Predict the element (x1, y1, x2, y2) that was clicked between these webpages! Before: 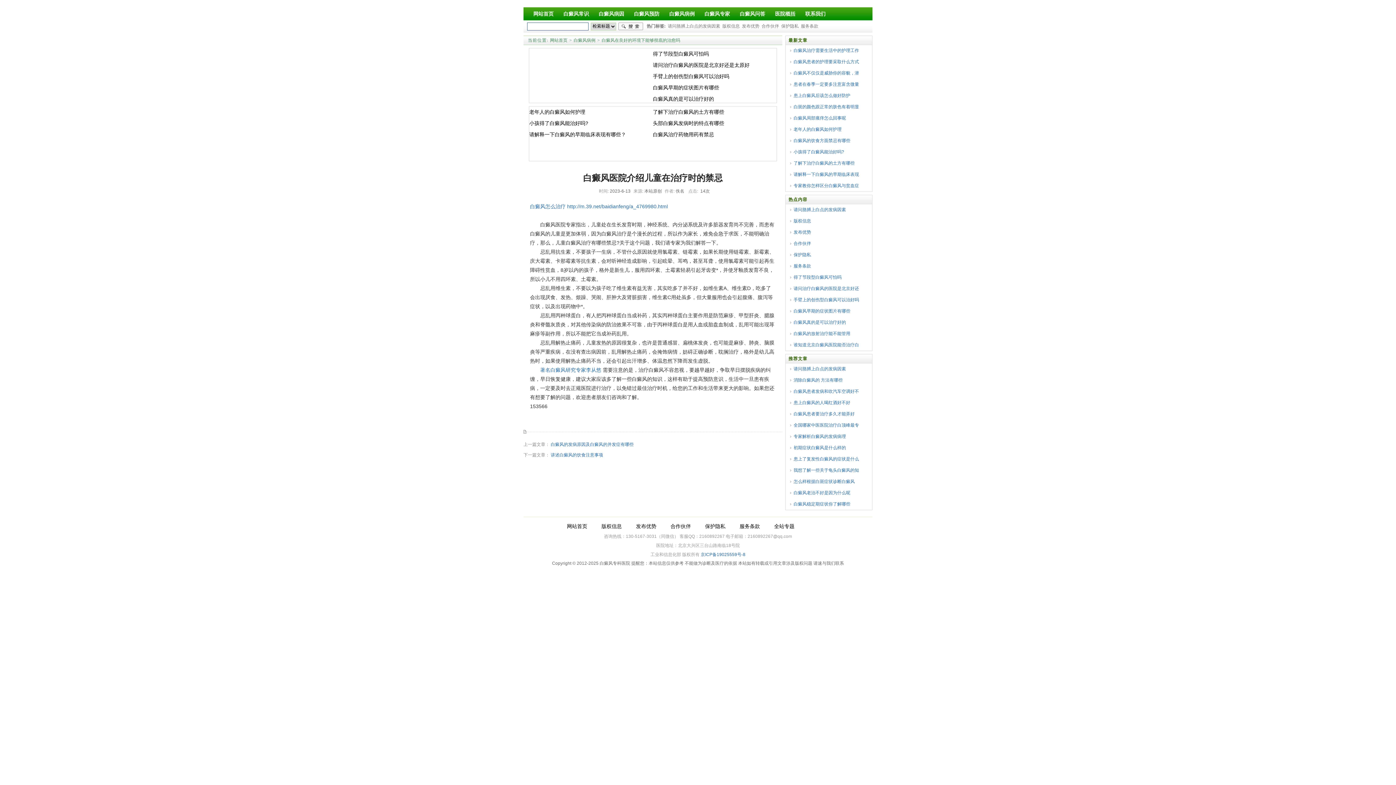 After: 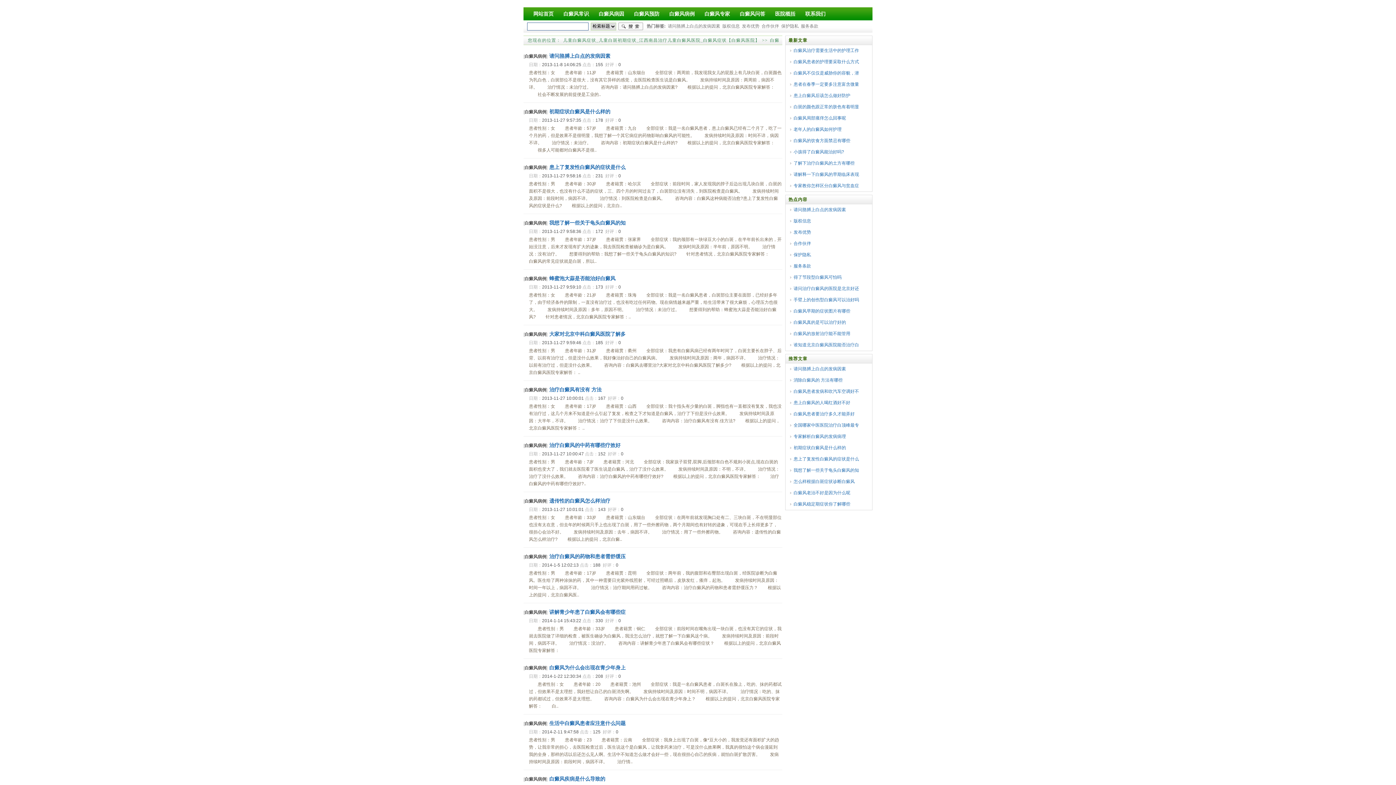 Action: label: 白癜风病例 bbox: (667, 10, 696, 18)